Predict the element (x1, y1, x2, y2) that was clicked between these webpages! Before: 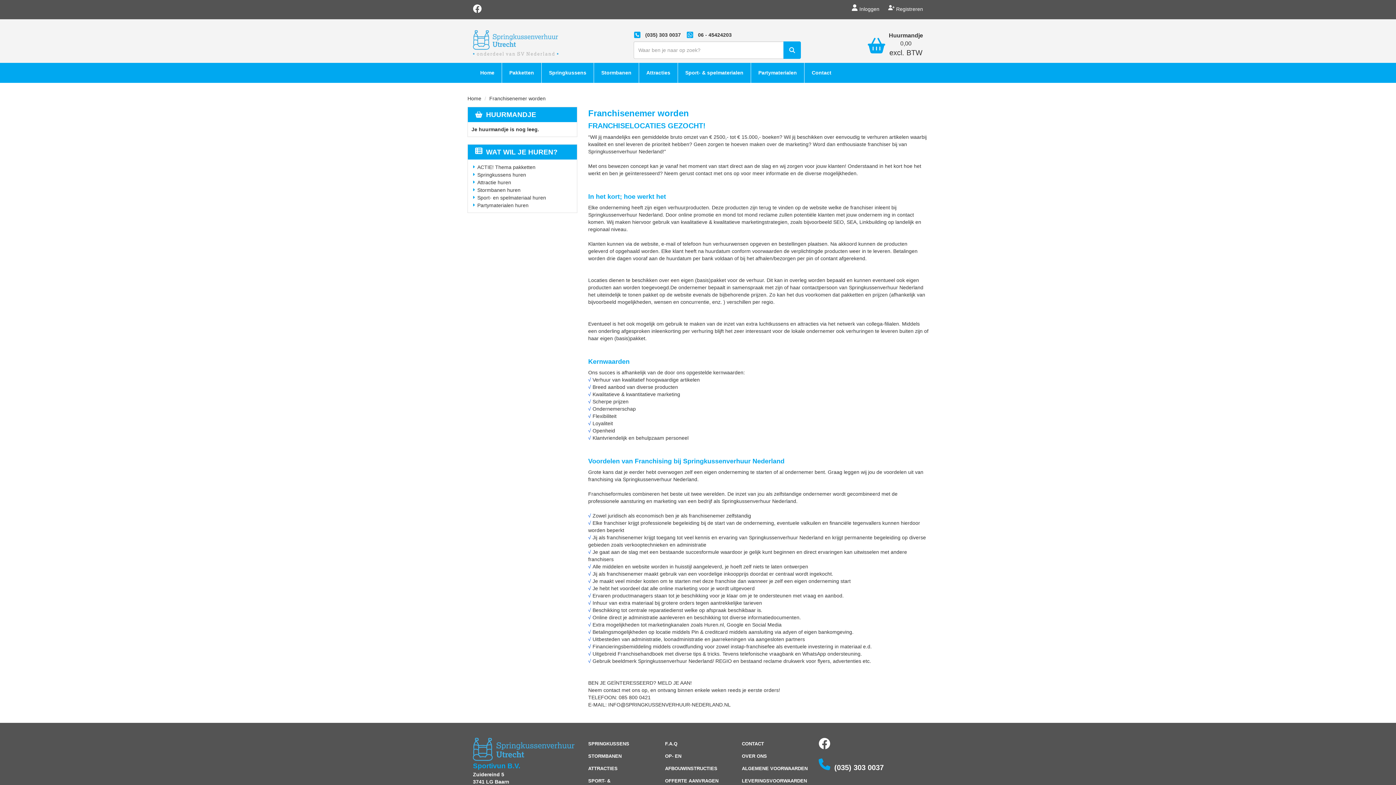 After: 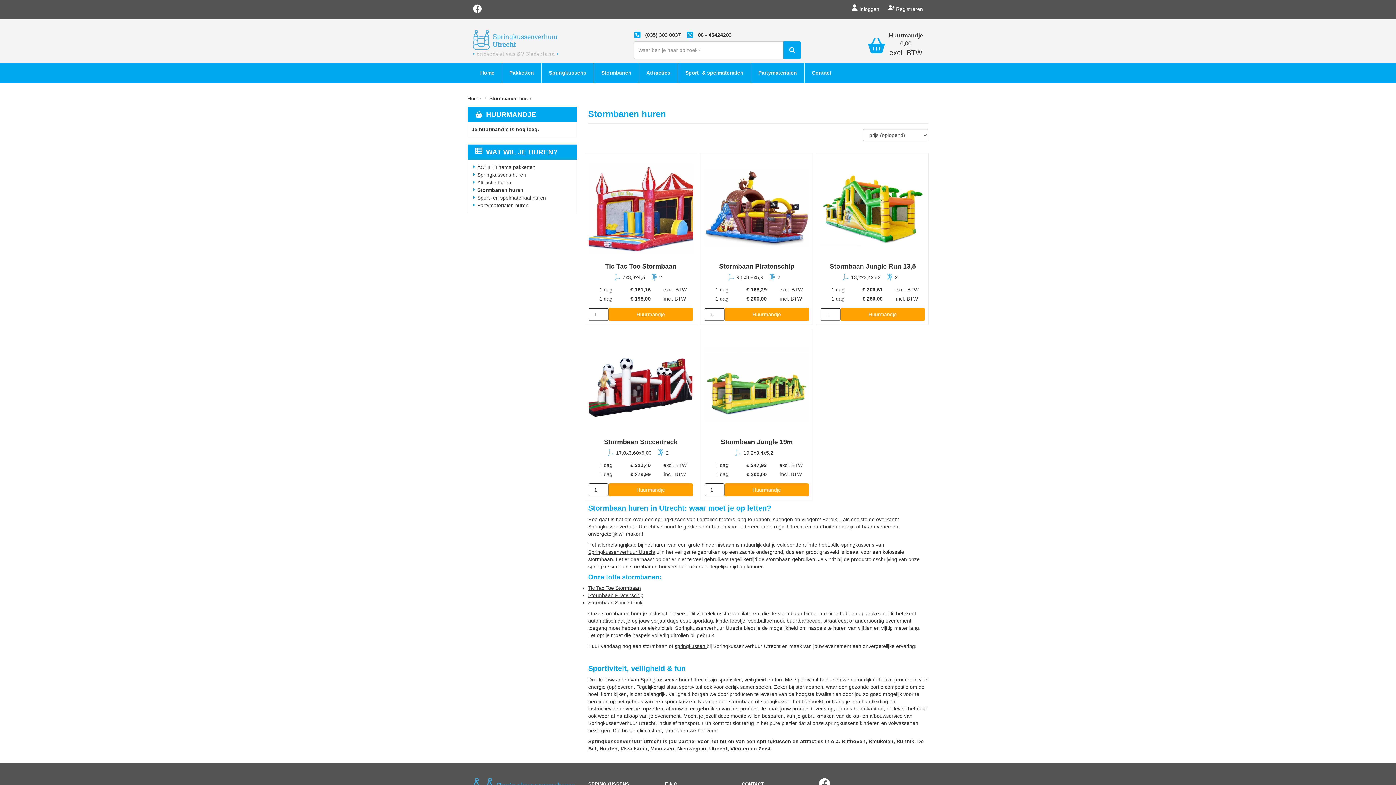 Action: label: Stormbanen huren bbox: (477, 186, 520, 193)